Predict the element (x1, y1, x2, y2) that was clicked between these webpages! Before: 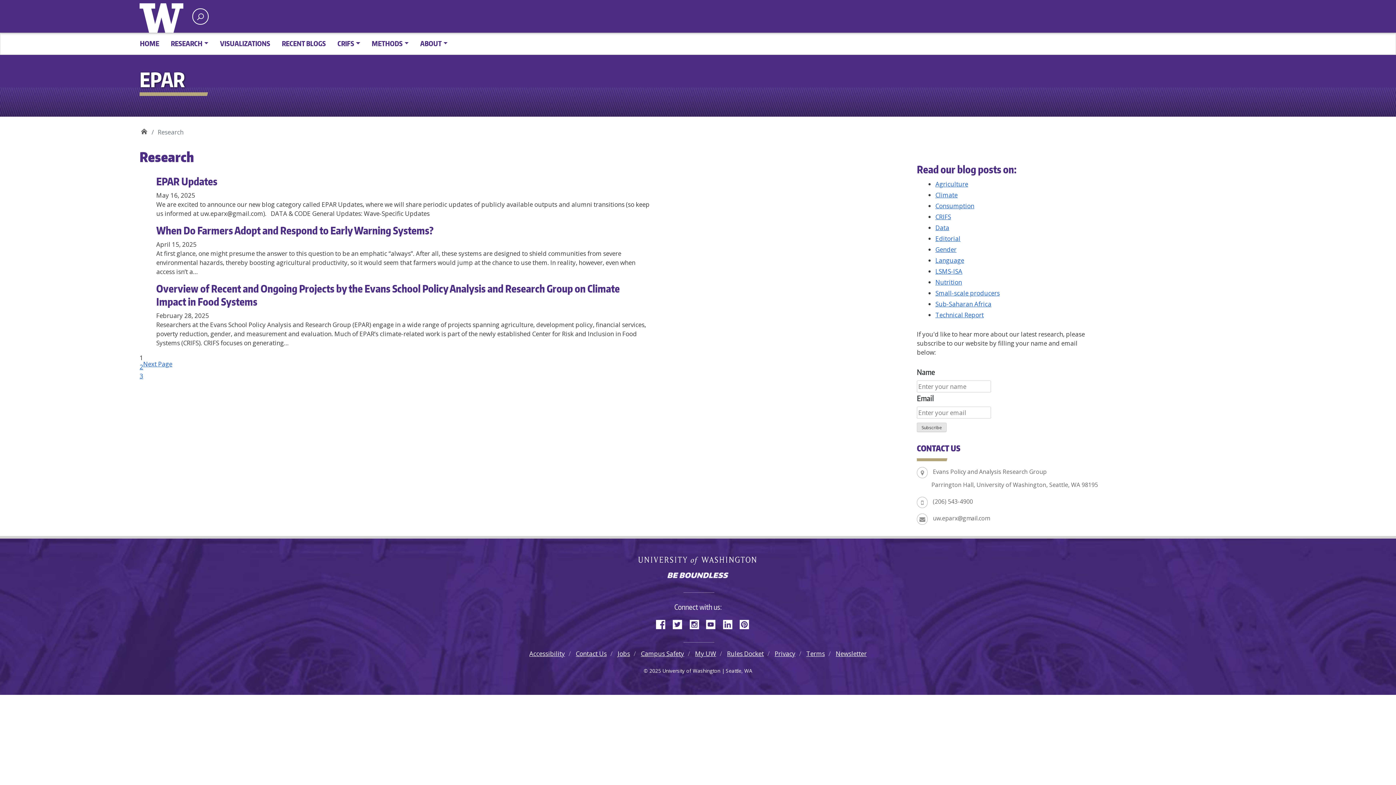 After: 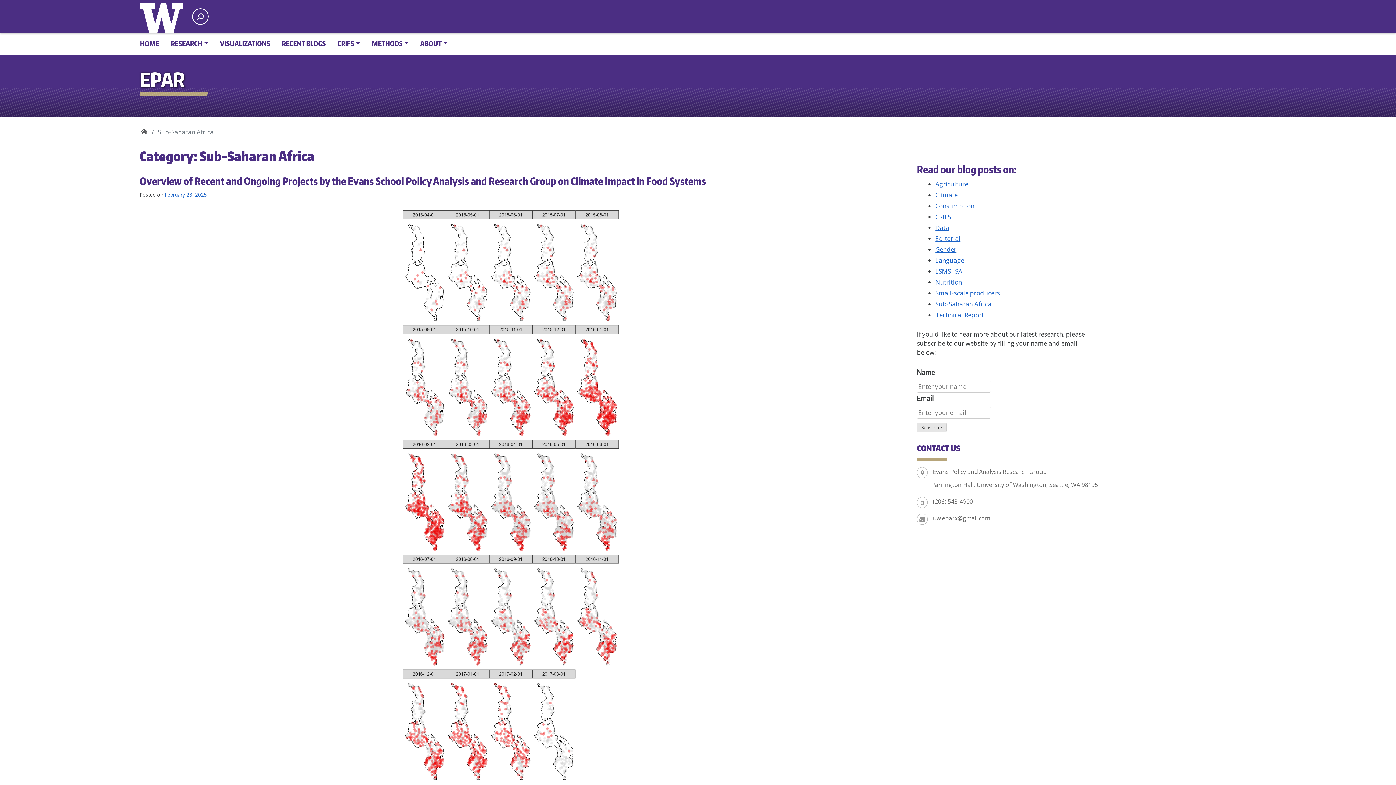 Action: label: Sub-Saharan Africa bbox: (935, 299, 991, 308)